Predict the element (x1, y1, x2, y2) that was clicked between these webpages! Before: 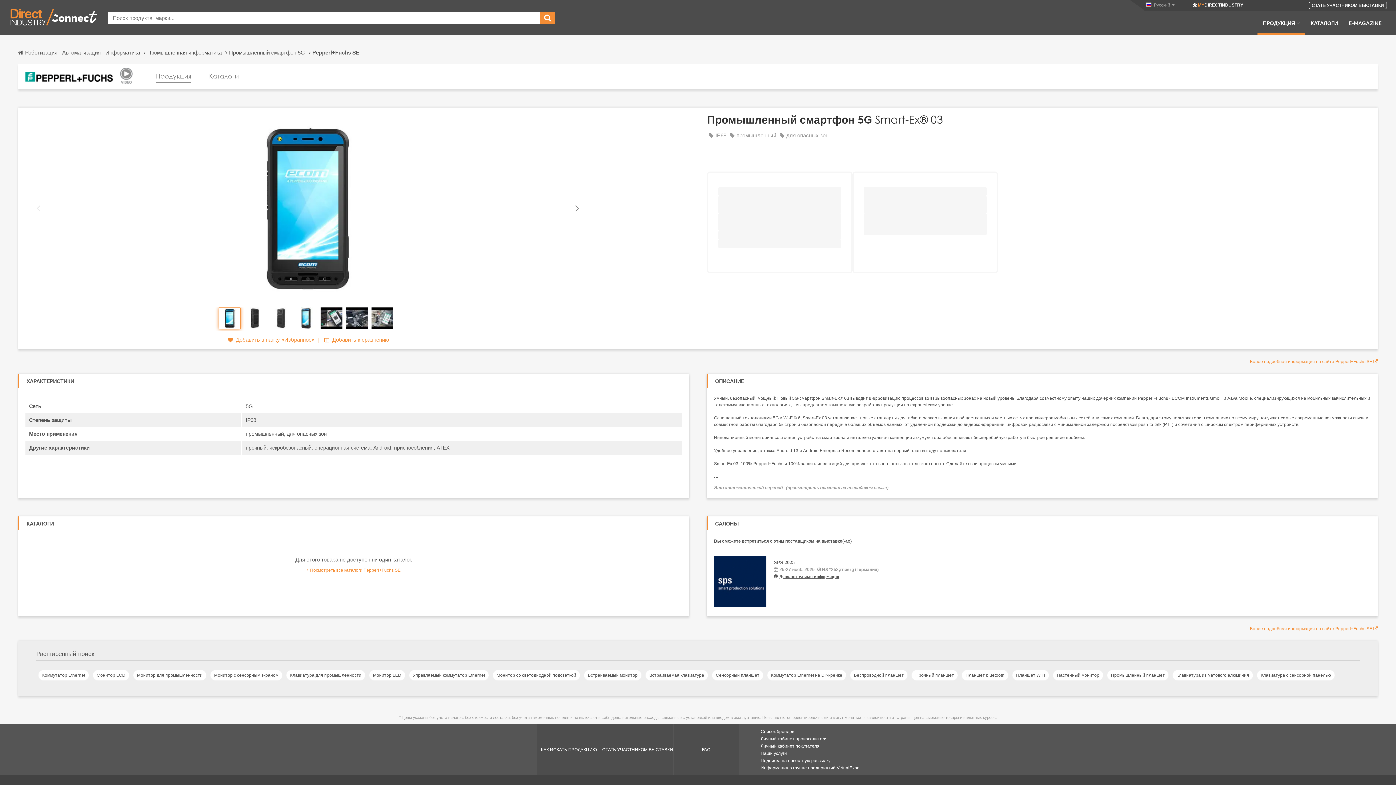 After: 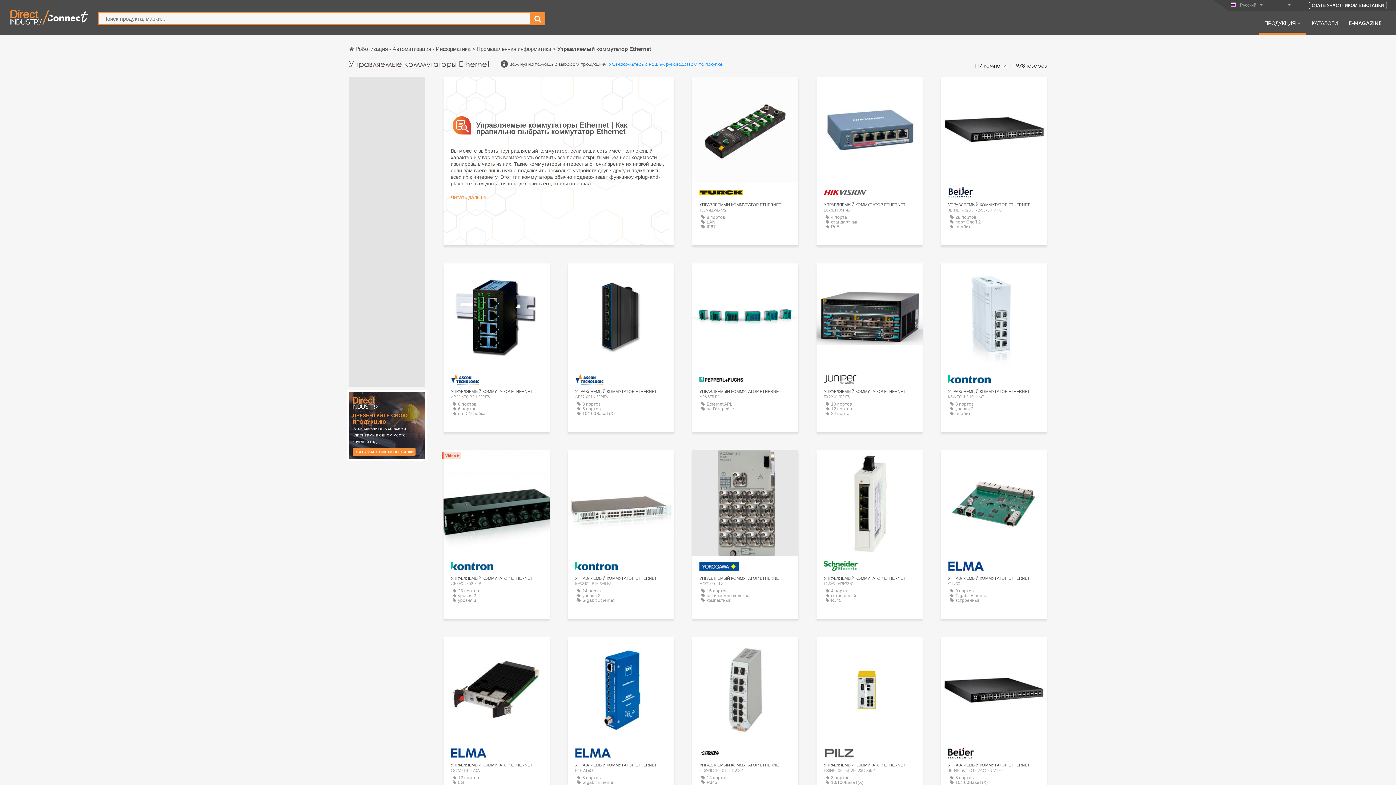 Action: label: Управляемый коммутатор Ethernet bbox: (409, 670, 489, 681)